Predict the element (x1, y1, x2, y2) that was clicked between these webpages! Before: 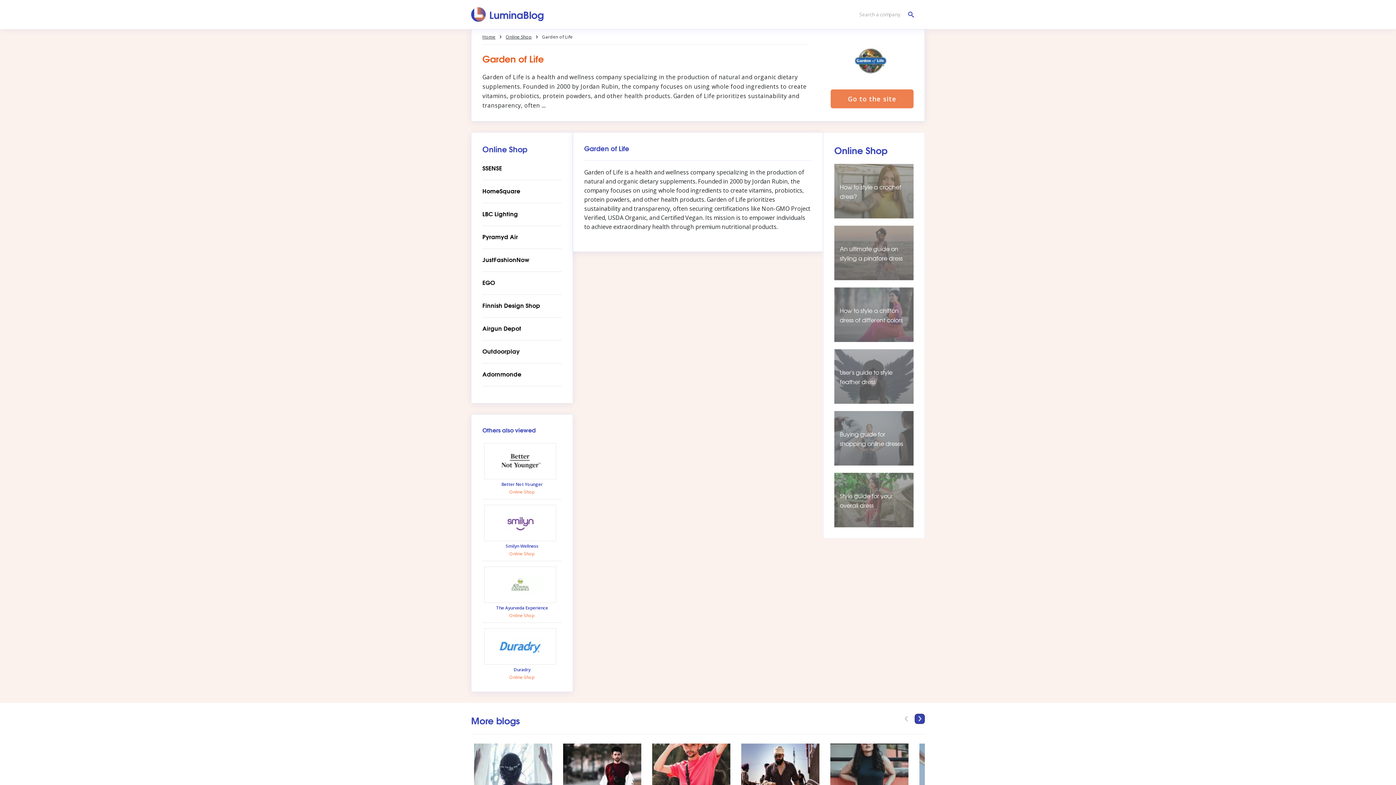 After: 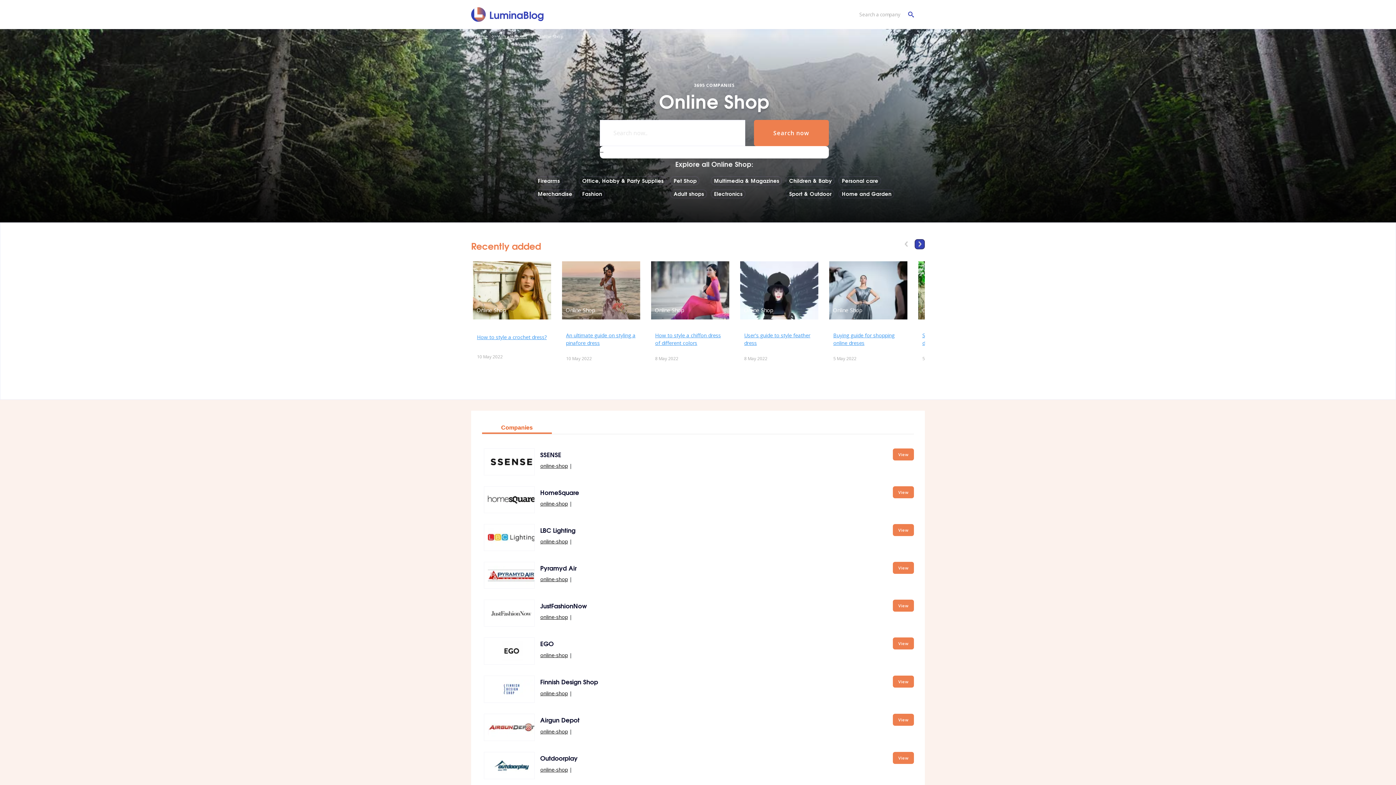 Action: label: Online Shop bbox: (509, 550, 534, 557)